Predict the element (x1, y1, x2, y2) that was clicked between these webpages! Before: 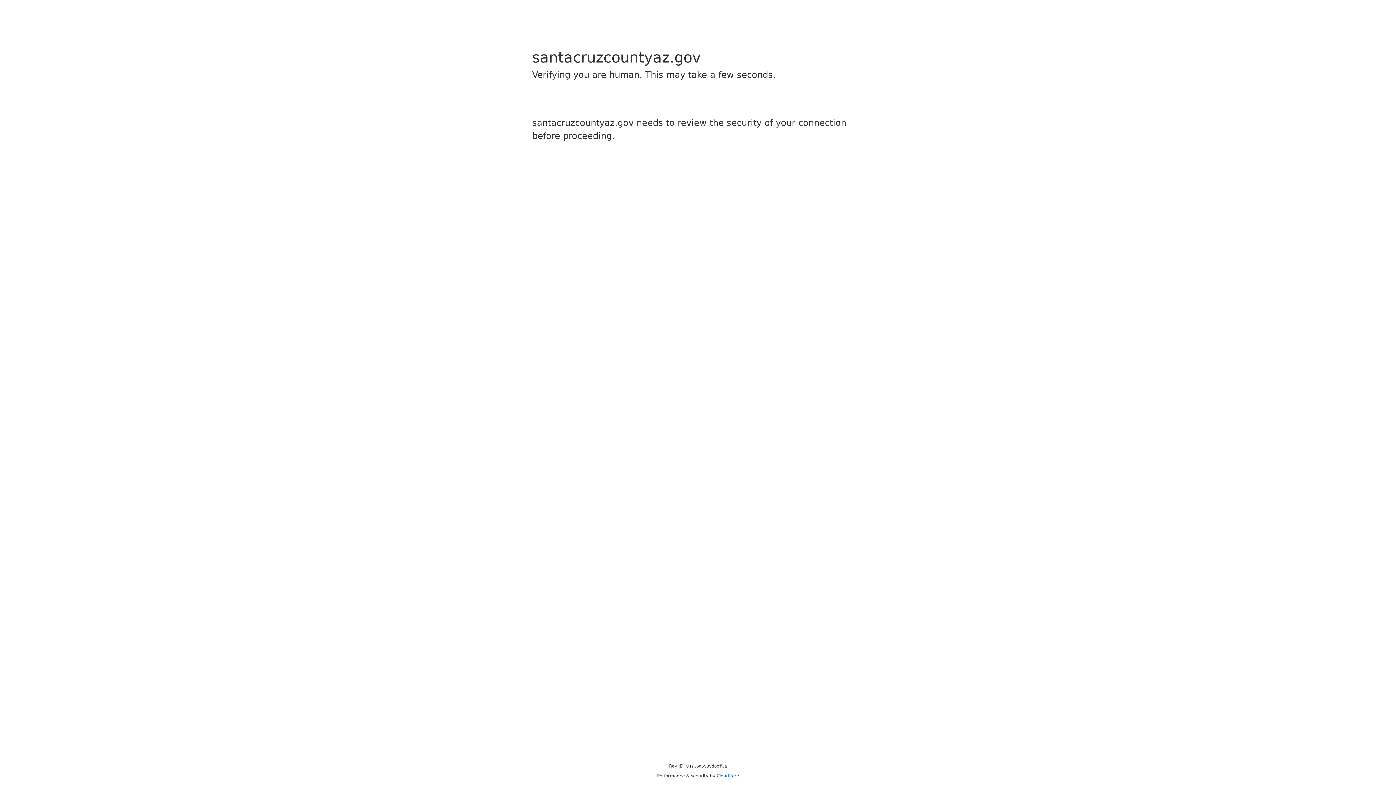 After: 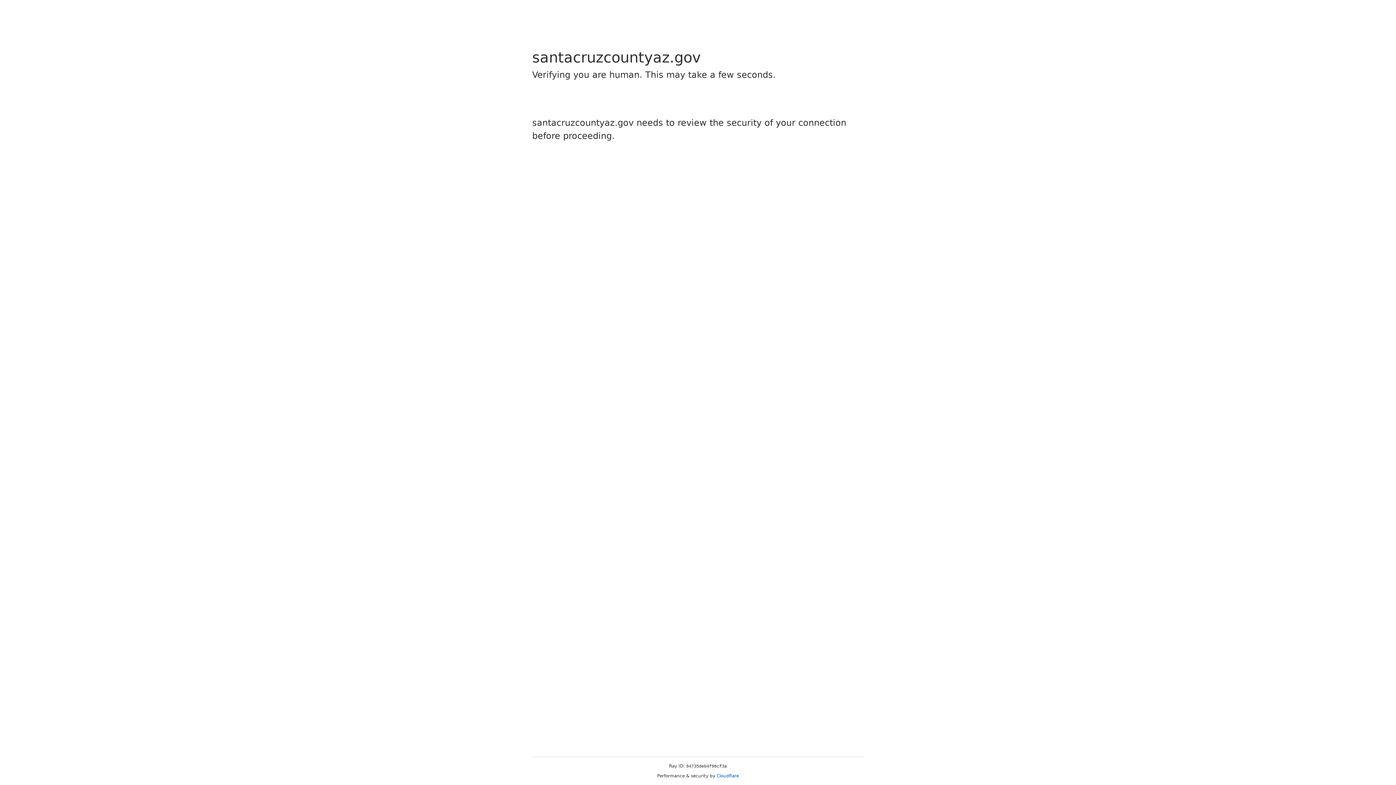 Action: label: Cloudflare bbox: (716, 773, 739, 778)